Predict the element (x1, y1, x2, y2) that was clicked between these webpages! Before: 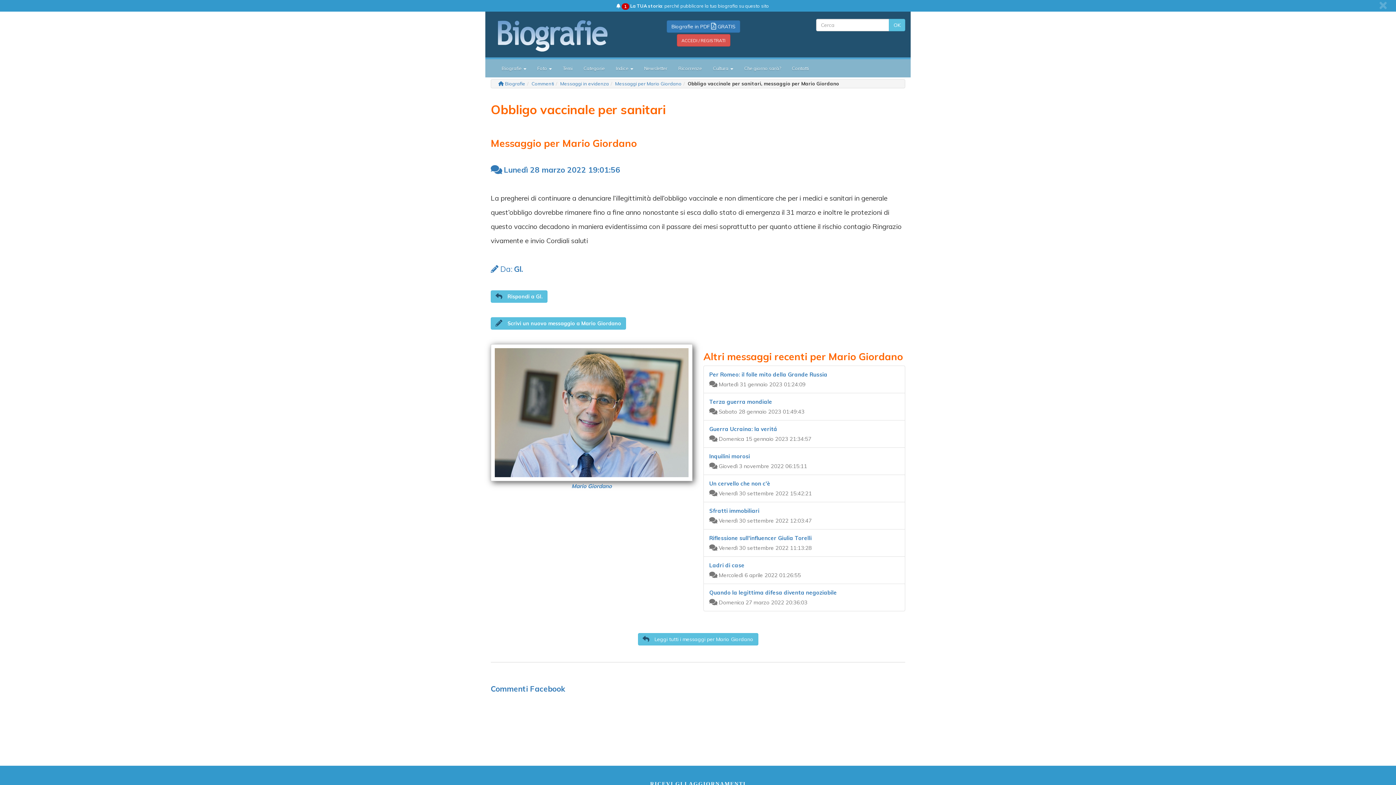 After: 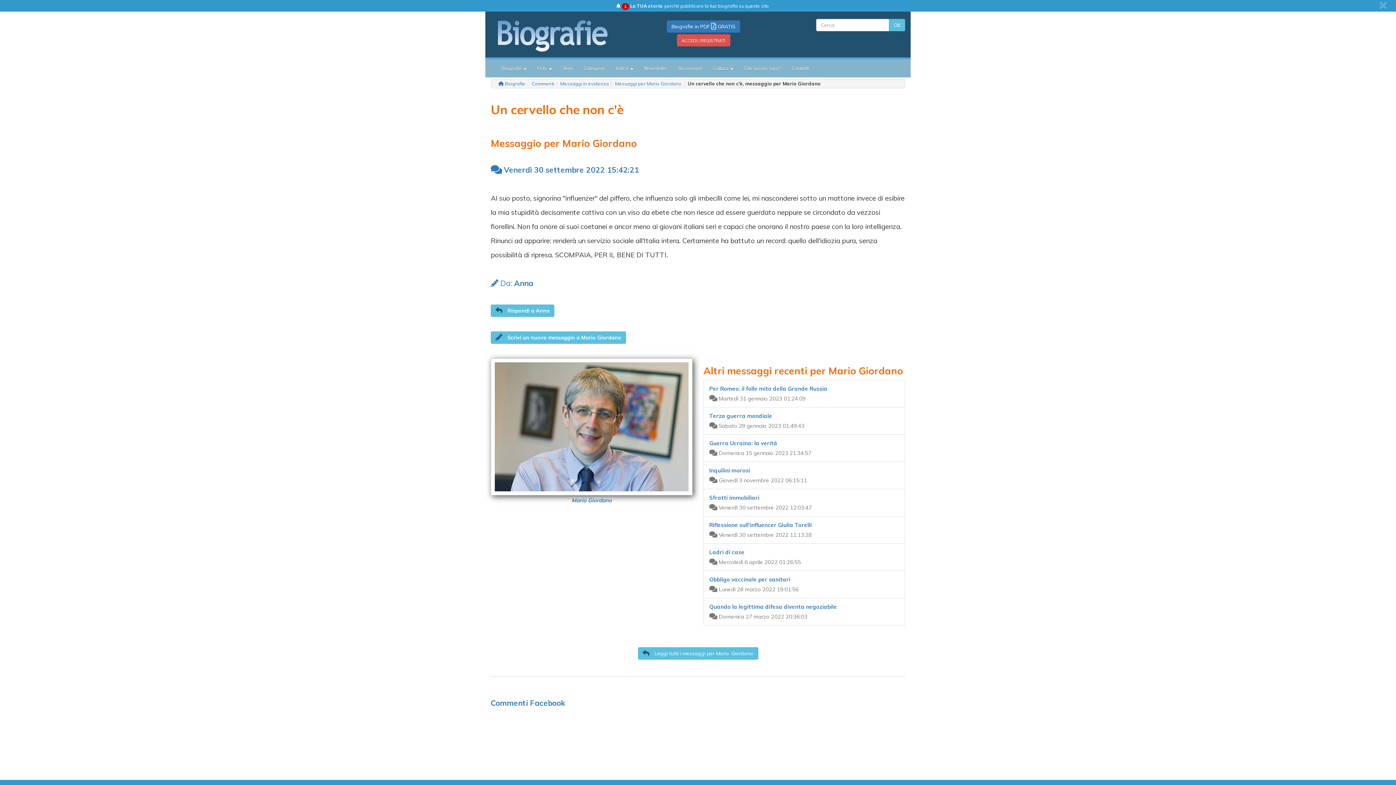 Action: bbox: (709, 480, 770, 487) label: Un cervello che non c'è